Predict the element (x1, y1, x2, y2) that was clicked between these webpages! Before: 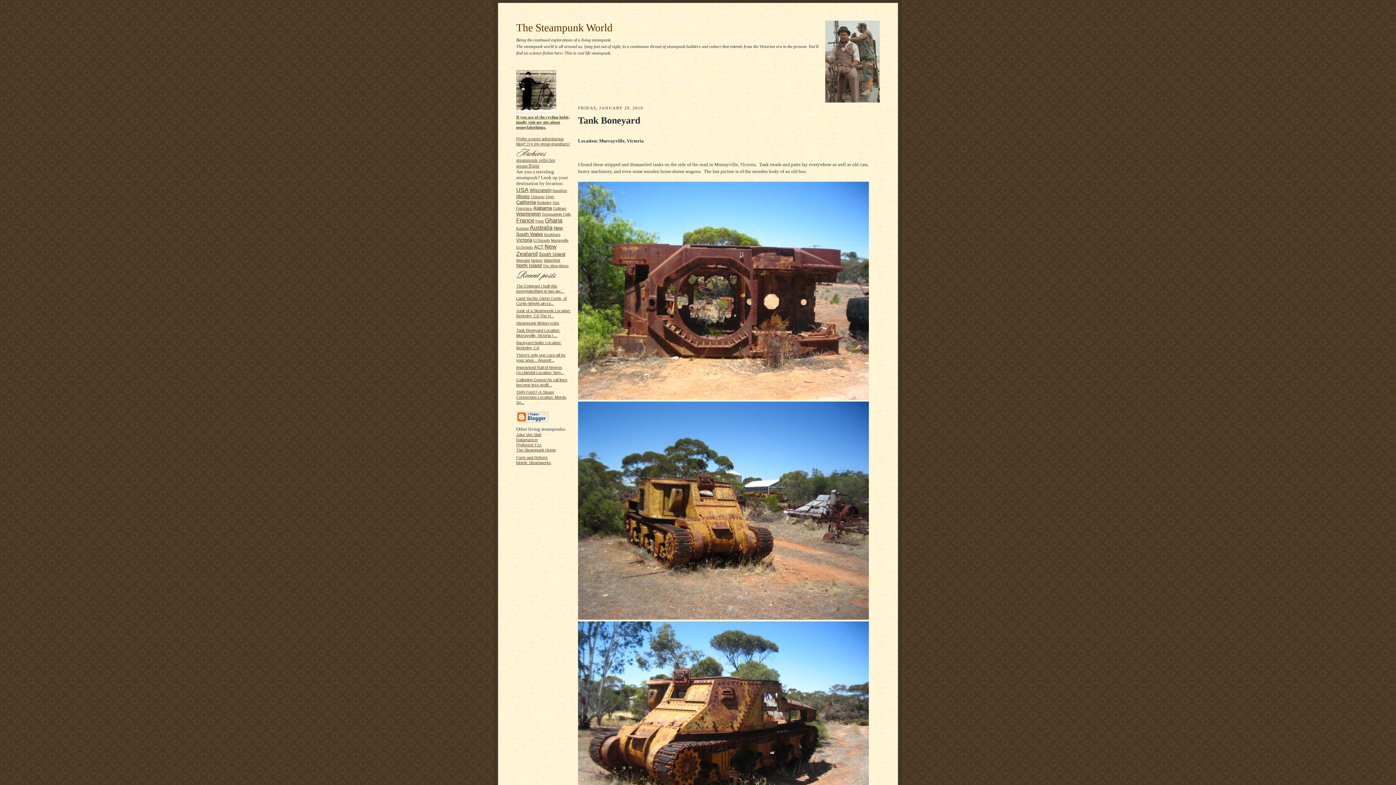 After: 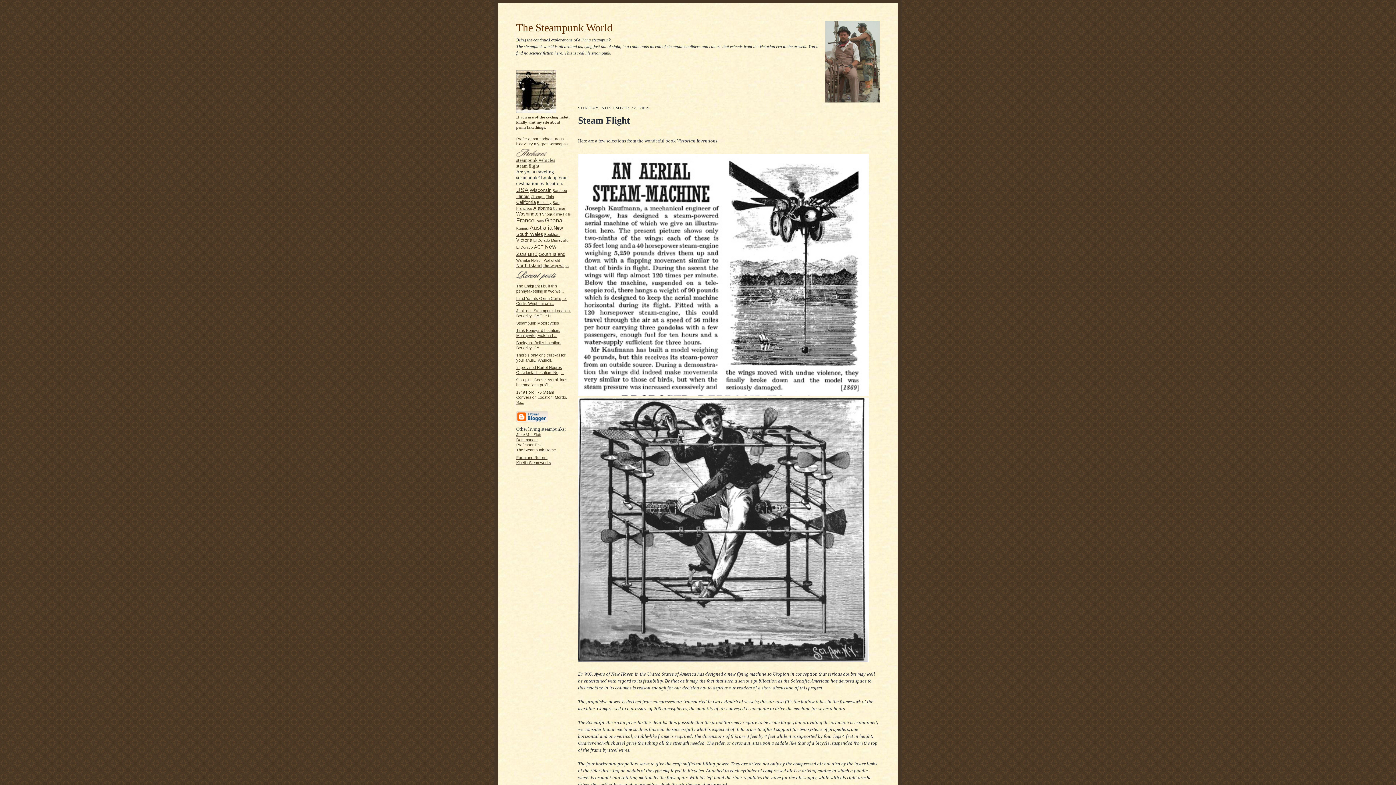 Action: label: steam flight bbox: (516, 163, 539, 168)